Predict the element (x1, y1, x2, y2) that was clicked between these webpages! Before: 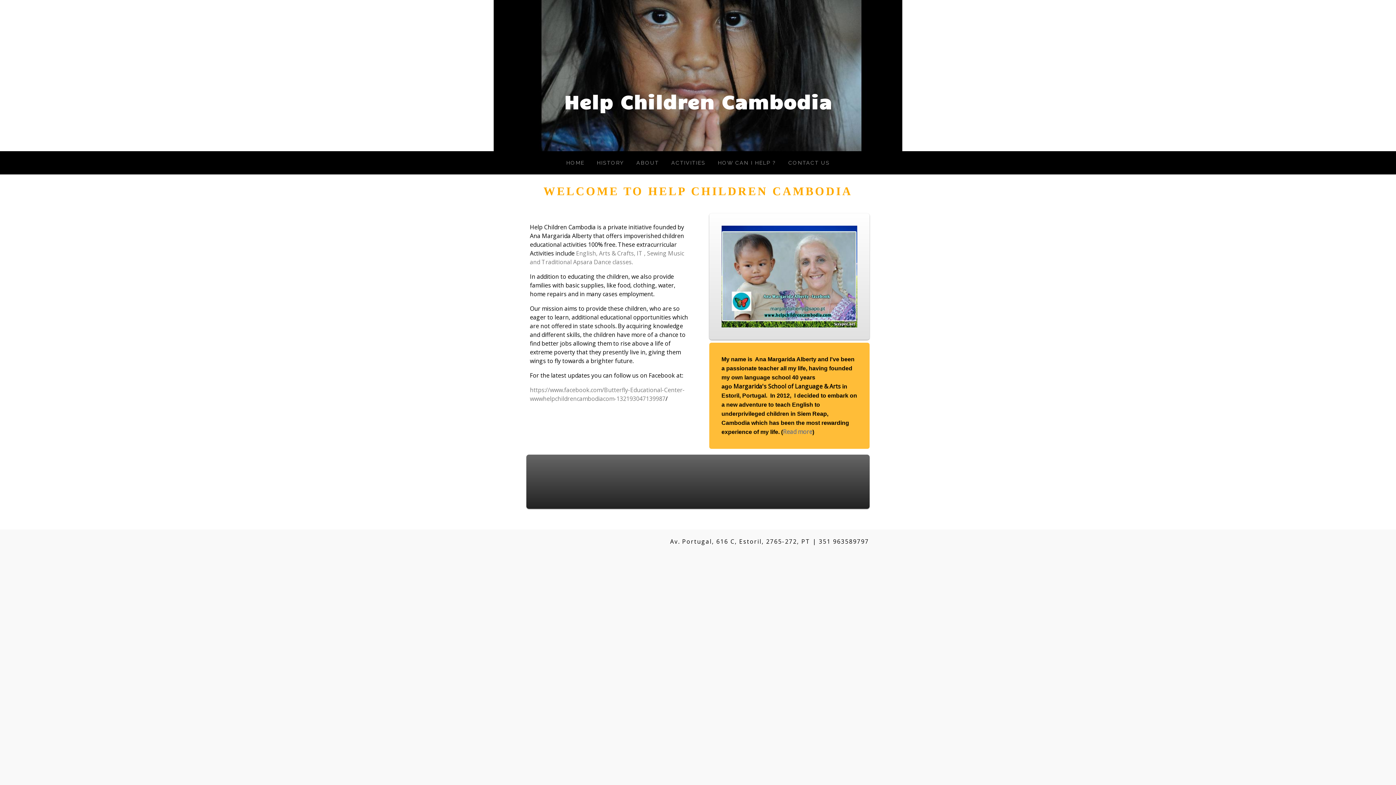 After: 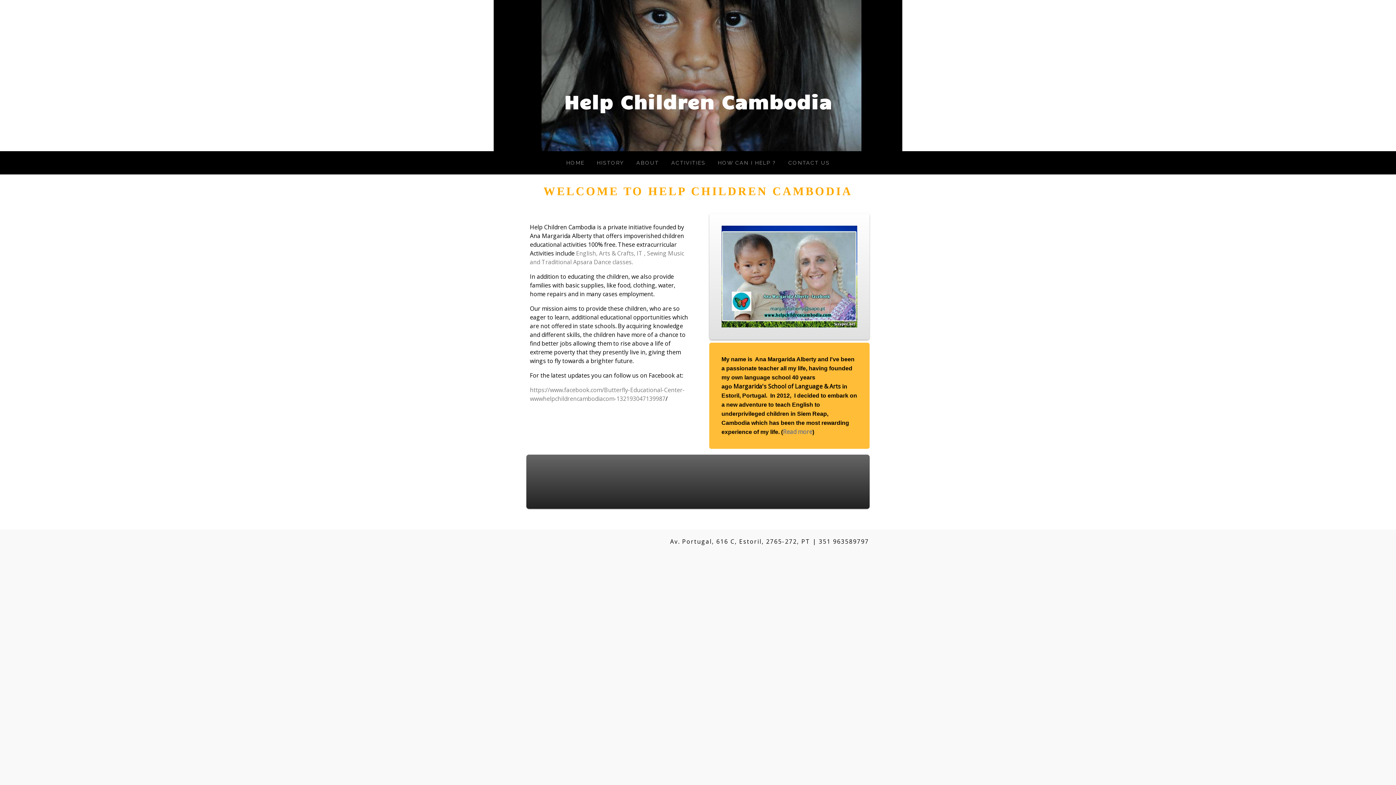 Action: bbox: (566, 159, 584, 165) label: HOME